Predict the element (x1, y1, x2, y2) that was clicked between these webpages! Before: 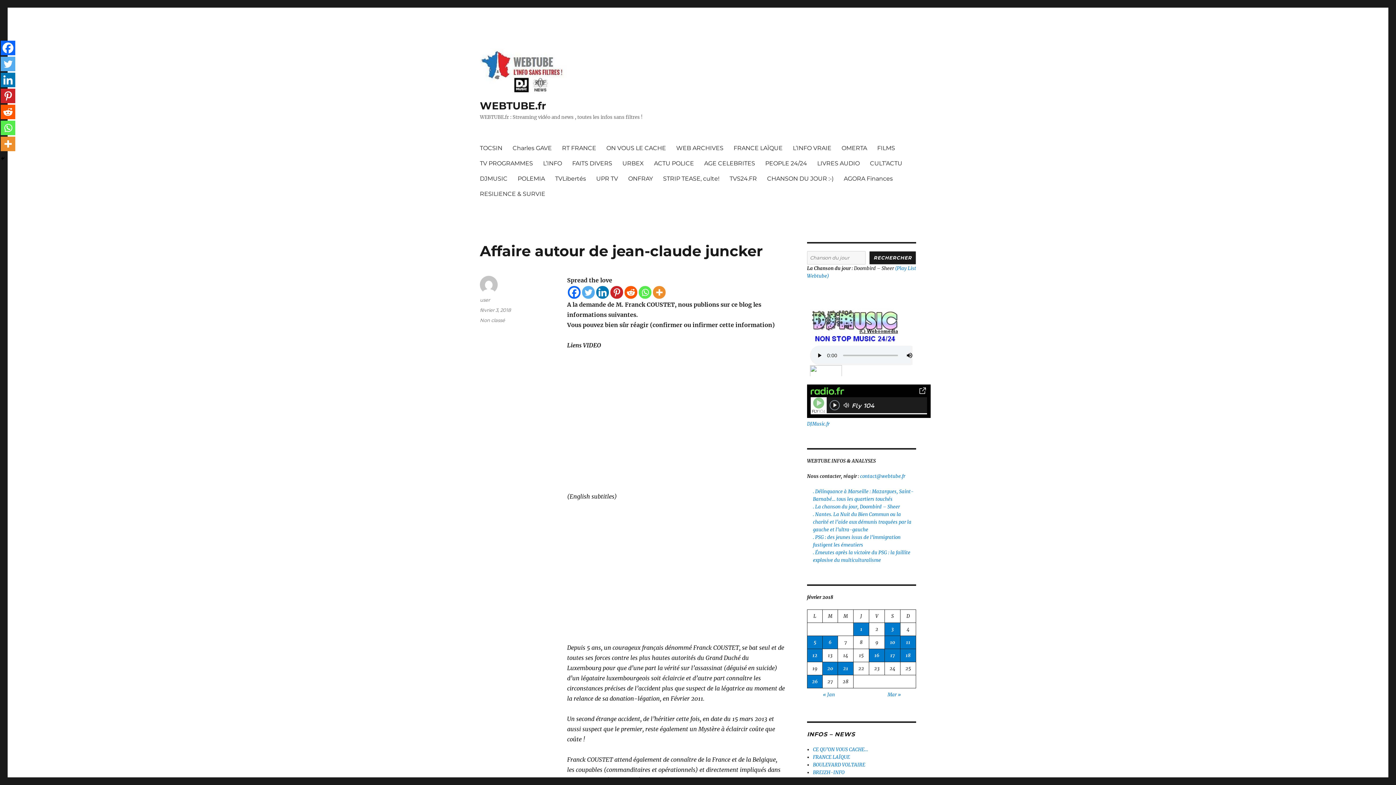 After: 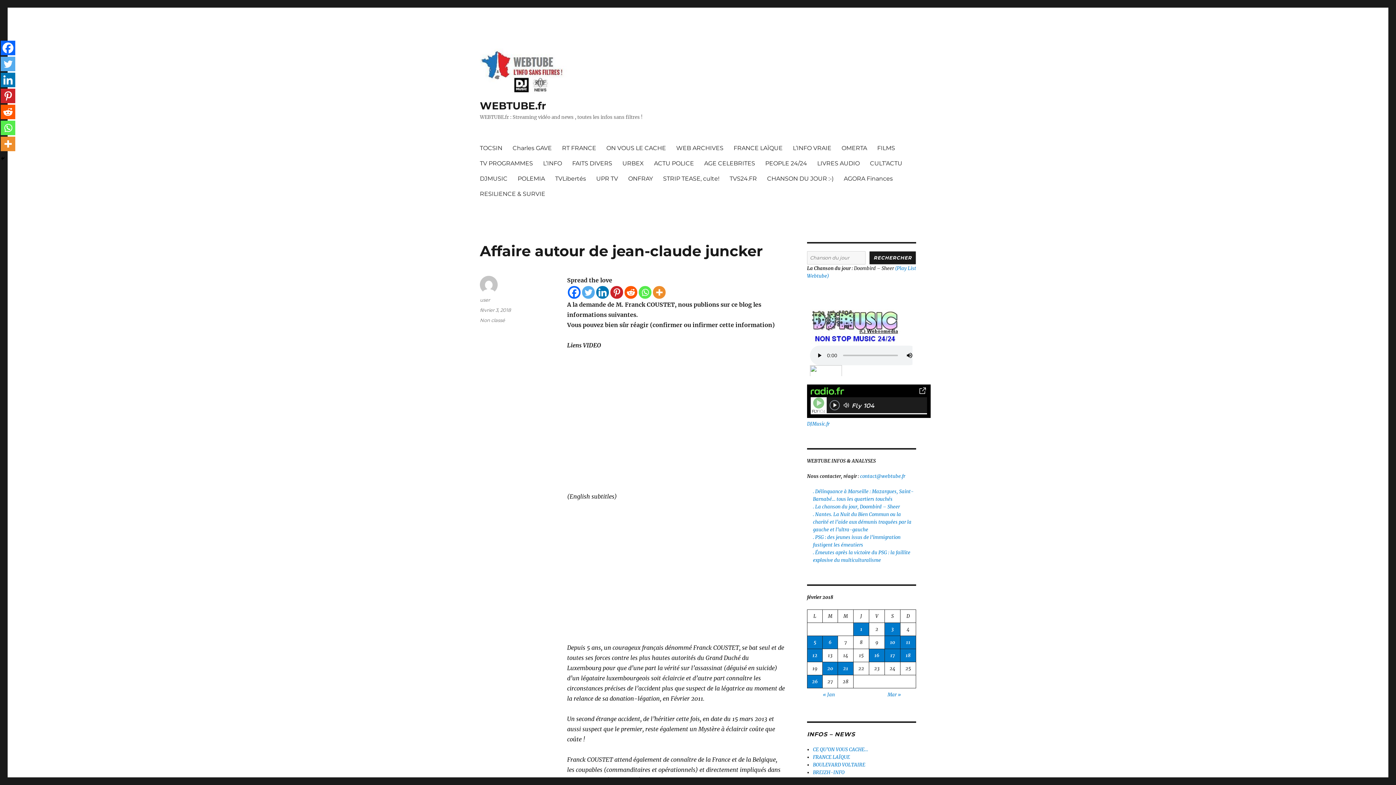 Action: label: Reddit bbox: (0, 104, 15, 119)